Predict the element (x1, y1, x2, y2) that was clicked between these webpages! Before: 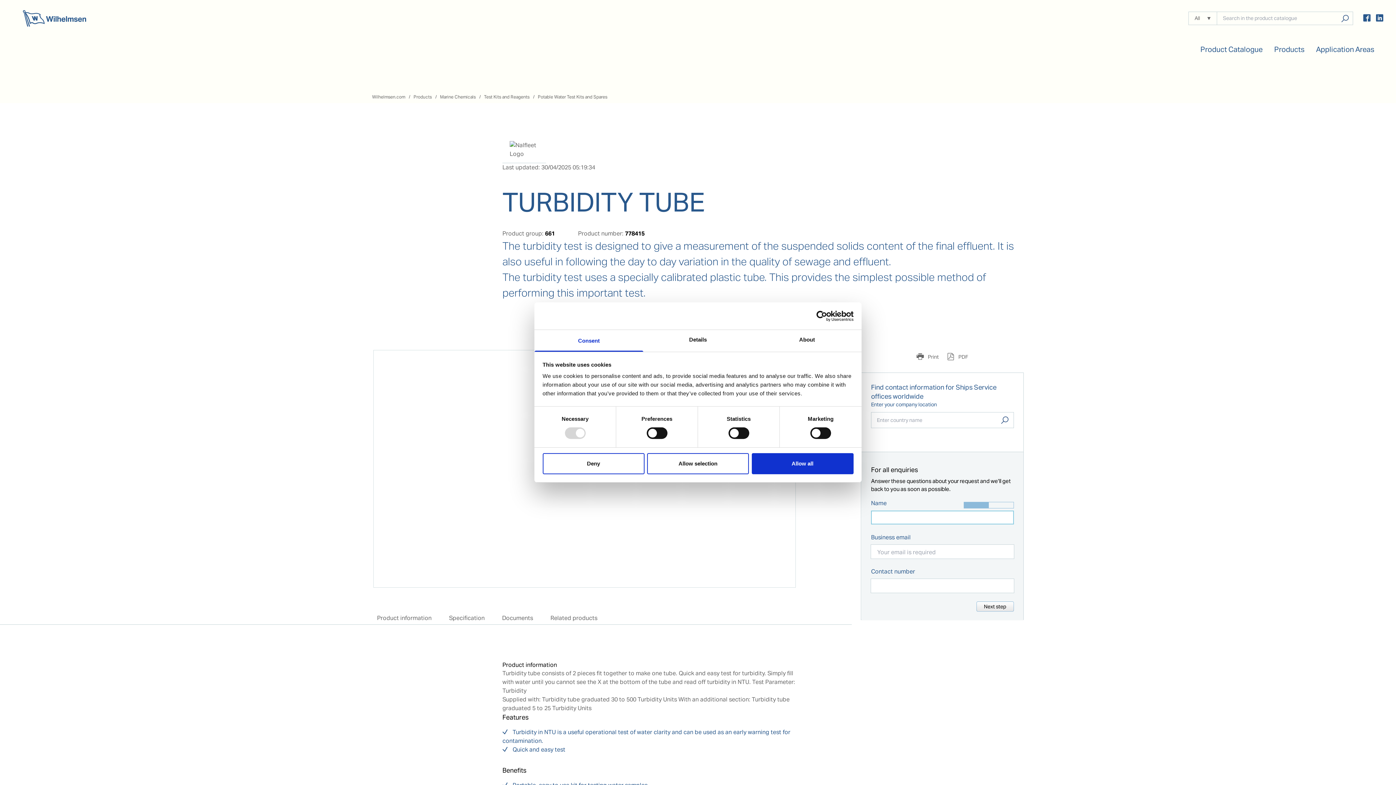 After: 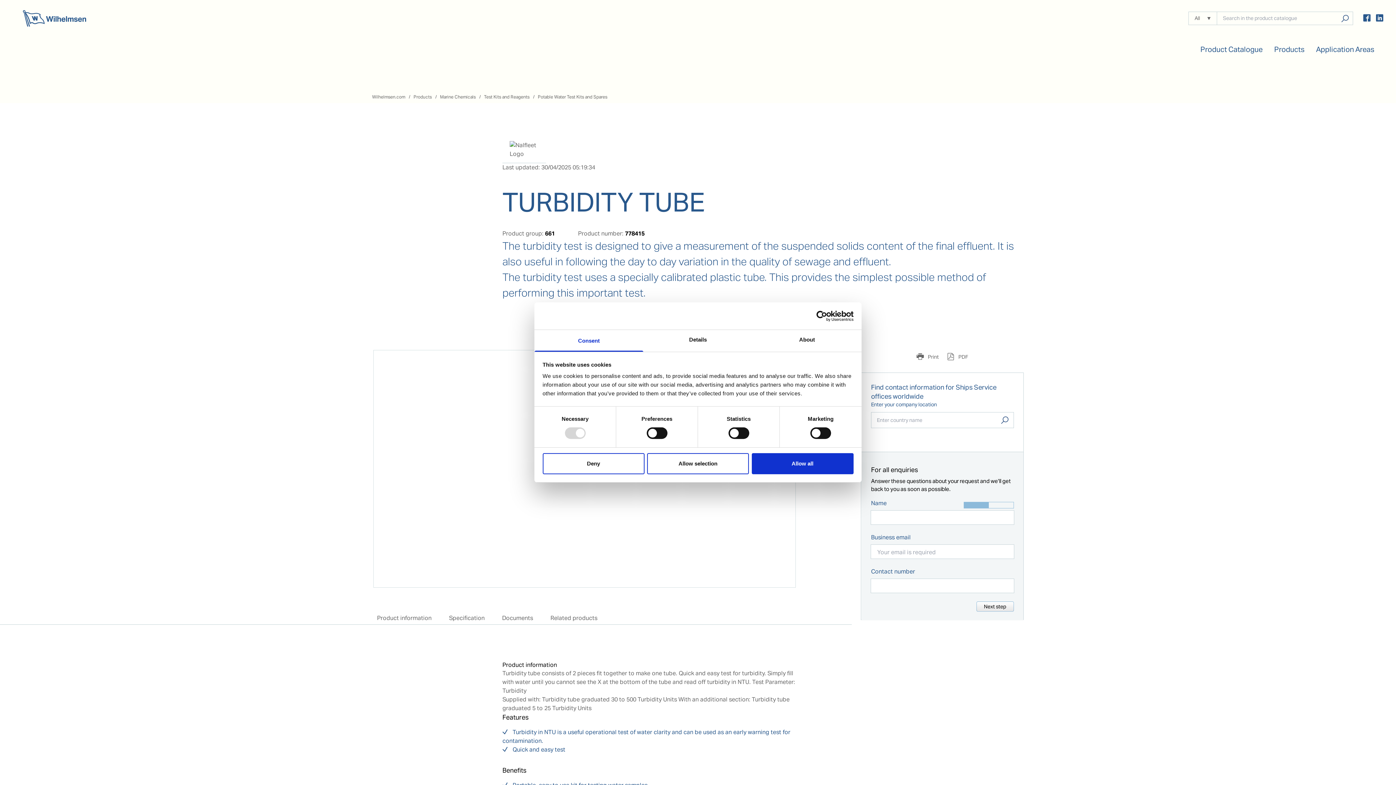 Action: label: Usercentrics Cookiebot - opens in a new window bbox: (790, 310, 853, 321)